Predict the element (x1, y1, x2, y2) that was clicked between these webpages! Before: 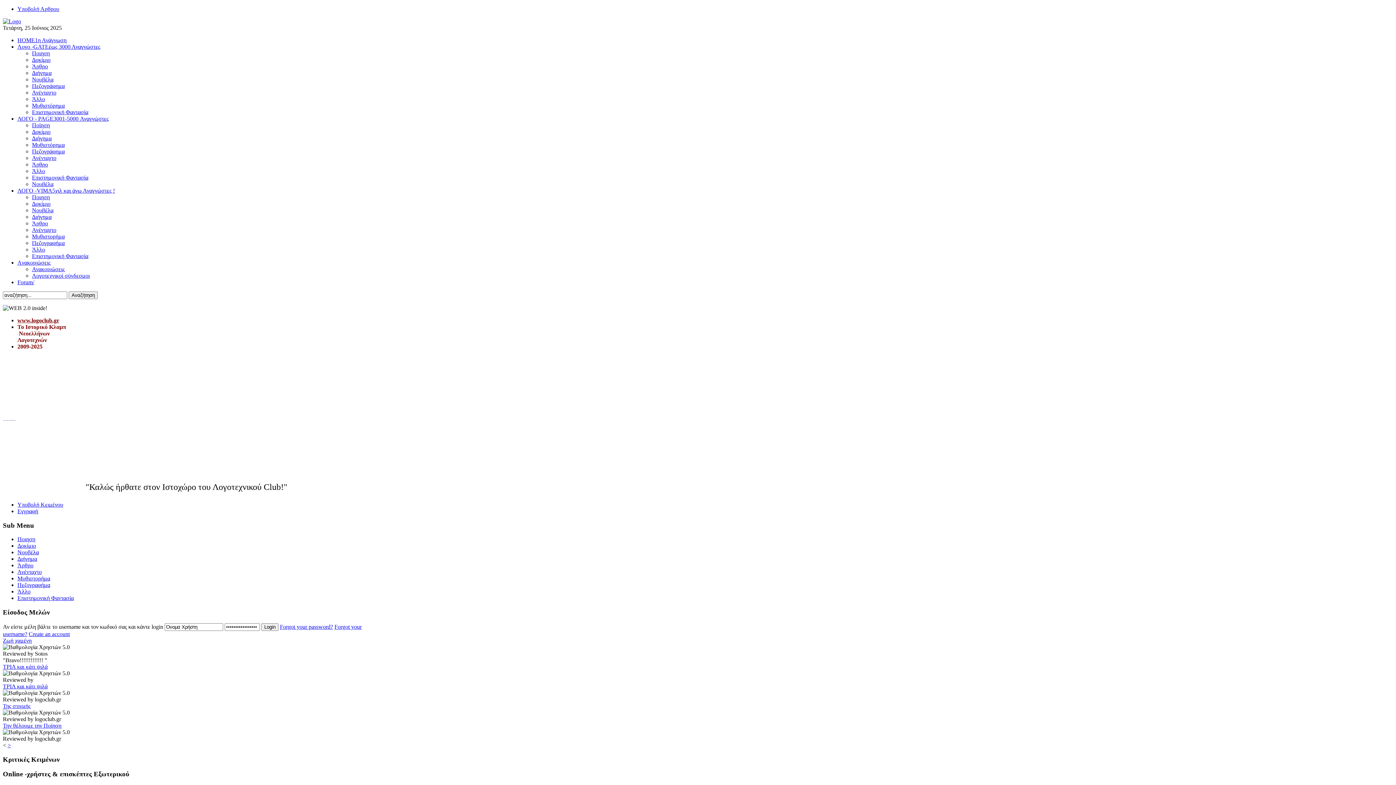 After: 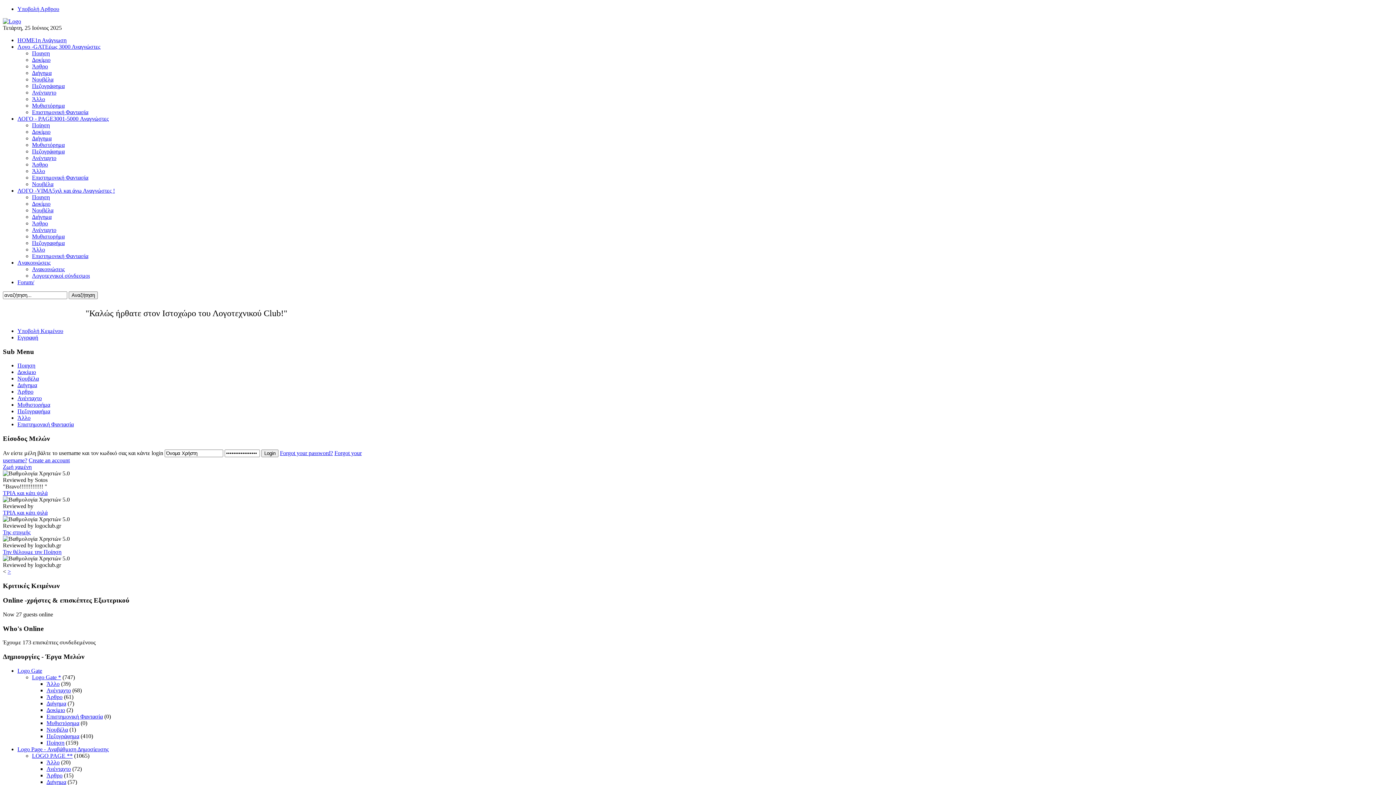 Action: bbox: (17, 543, 36, 549) label: Δοκίμιο